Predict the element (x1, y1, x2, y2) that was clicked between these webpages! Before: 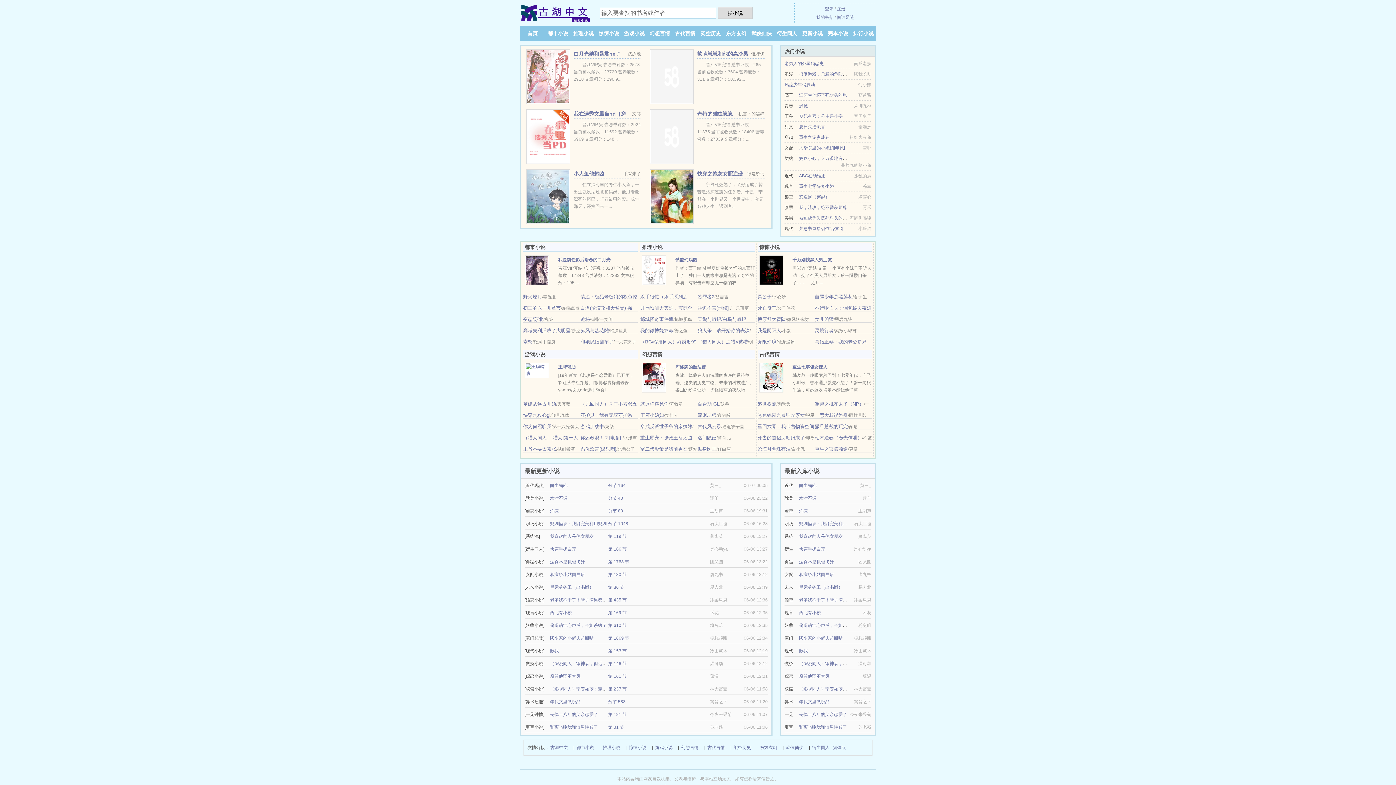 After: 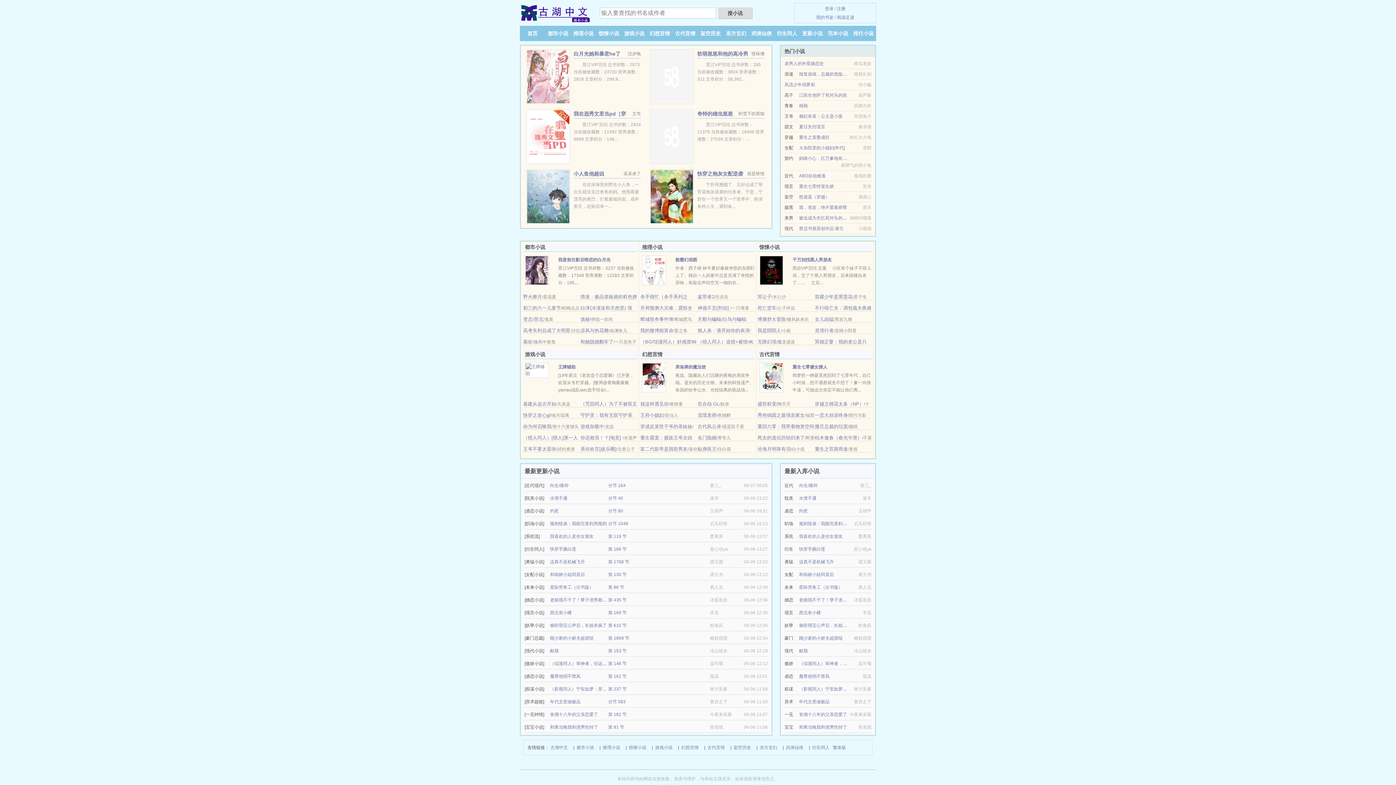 Action: label: 报复游戏，总裁的危险前妻 bbox: (799, 71, 851, 76)